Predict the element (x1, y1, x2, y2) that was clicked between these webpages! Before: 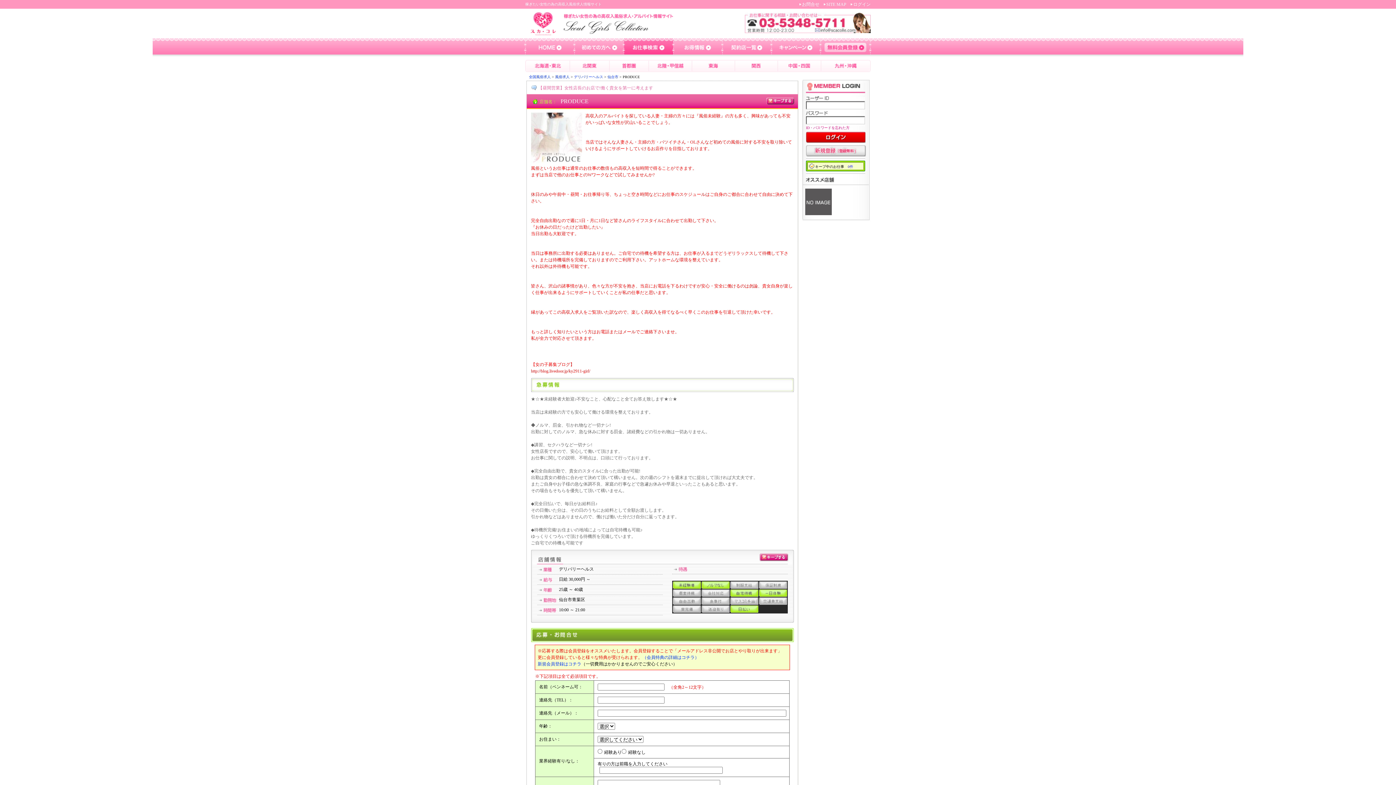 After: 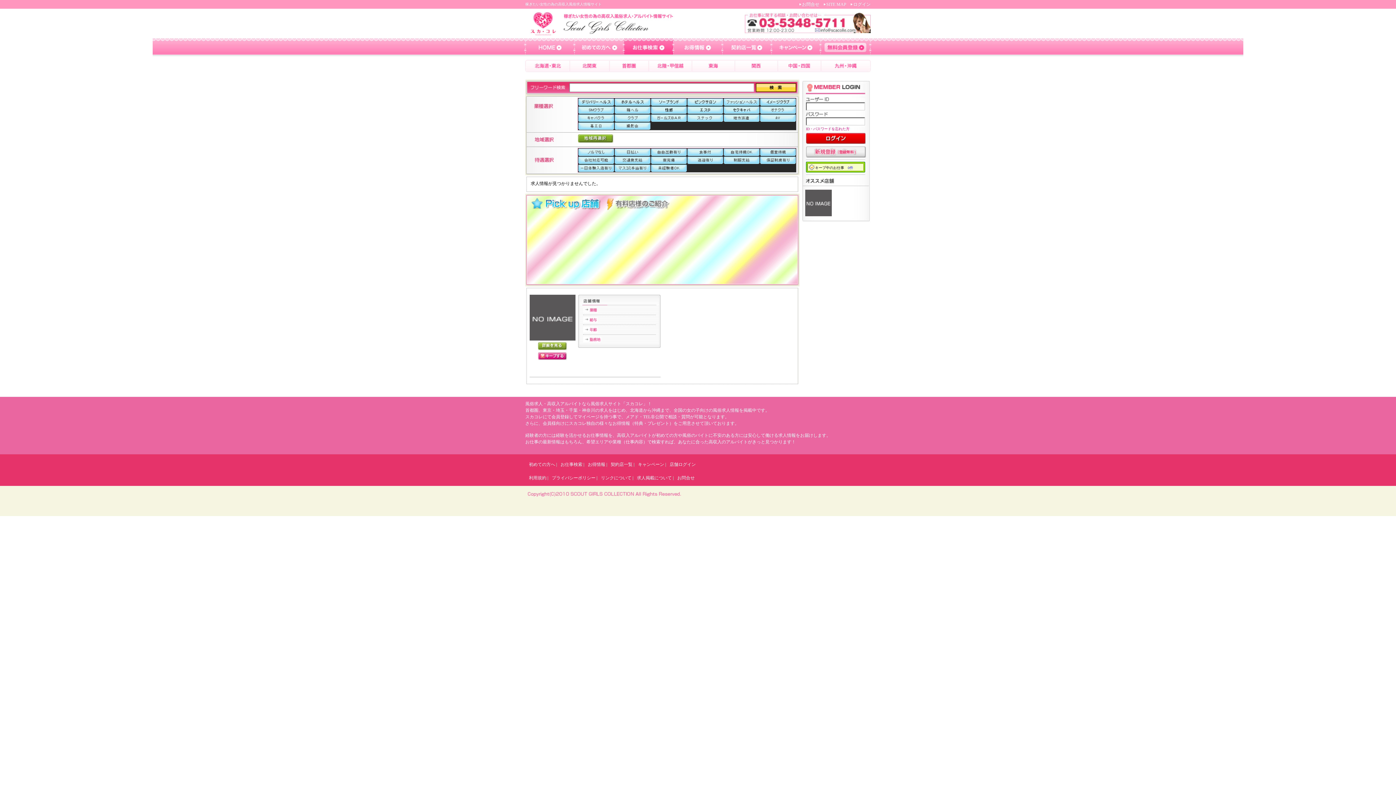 Action: bbox: (555, 74, 569, 78) label: 風俗求人